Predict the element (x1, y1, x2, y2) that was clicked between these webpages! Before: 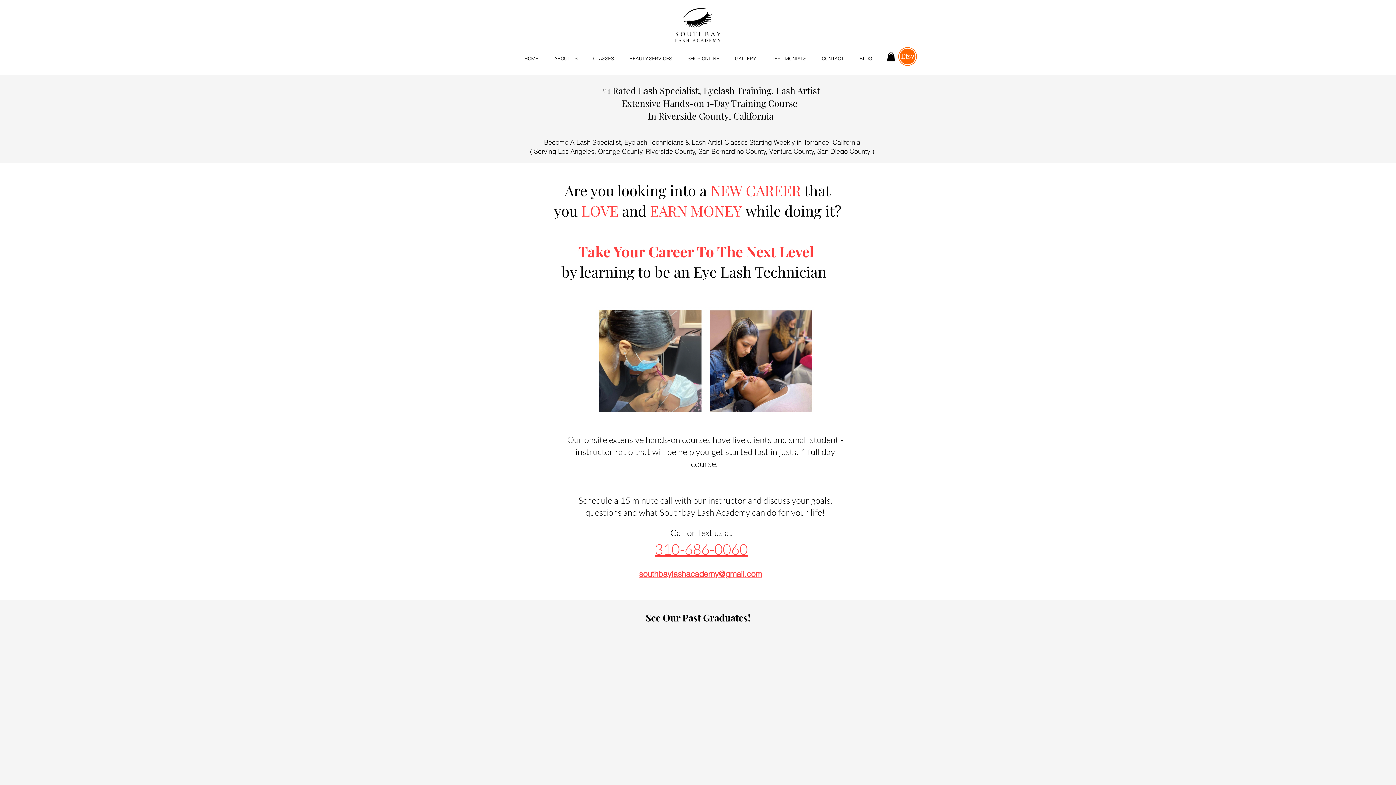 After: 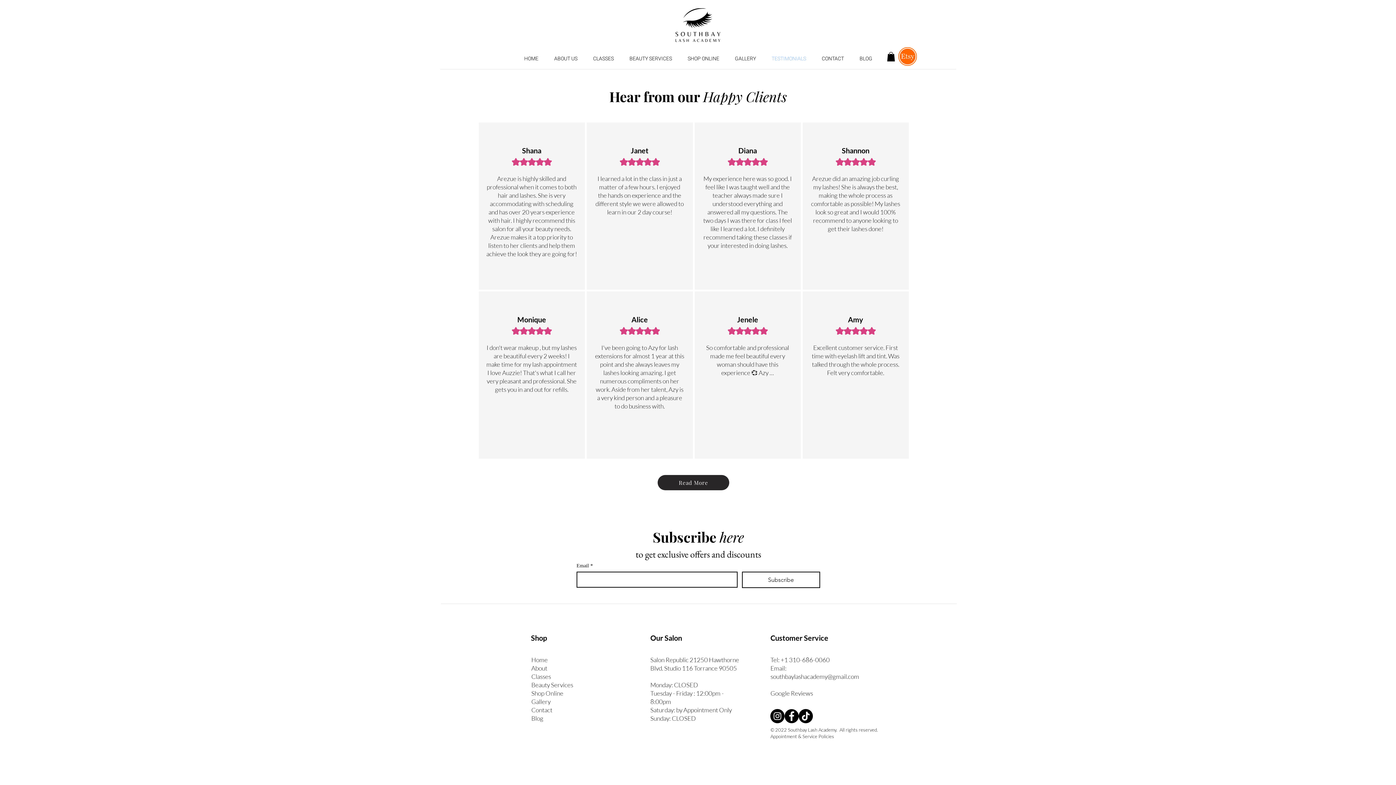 Action: label: TESTIMONIALS bbox: (764, 52, 814, 65)